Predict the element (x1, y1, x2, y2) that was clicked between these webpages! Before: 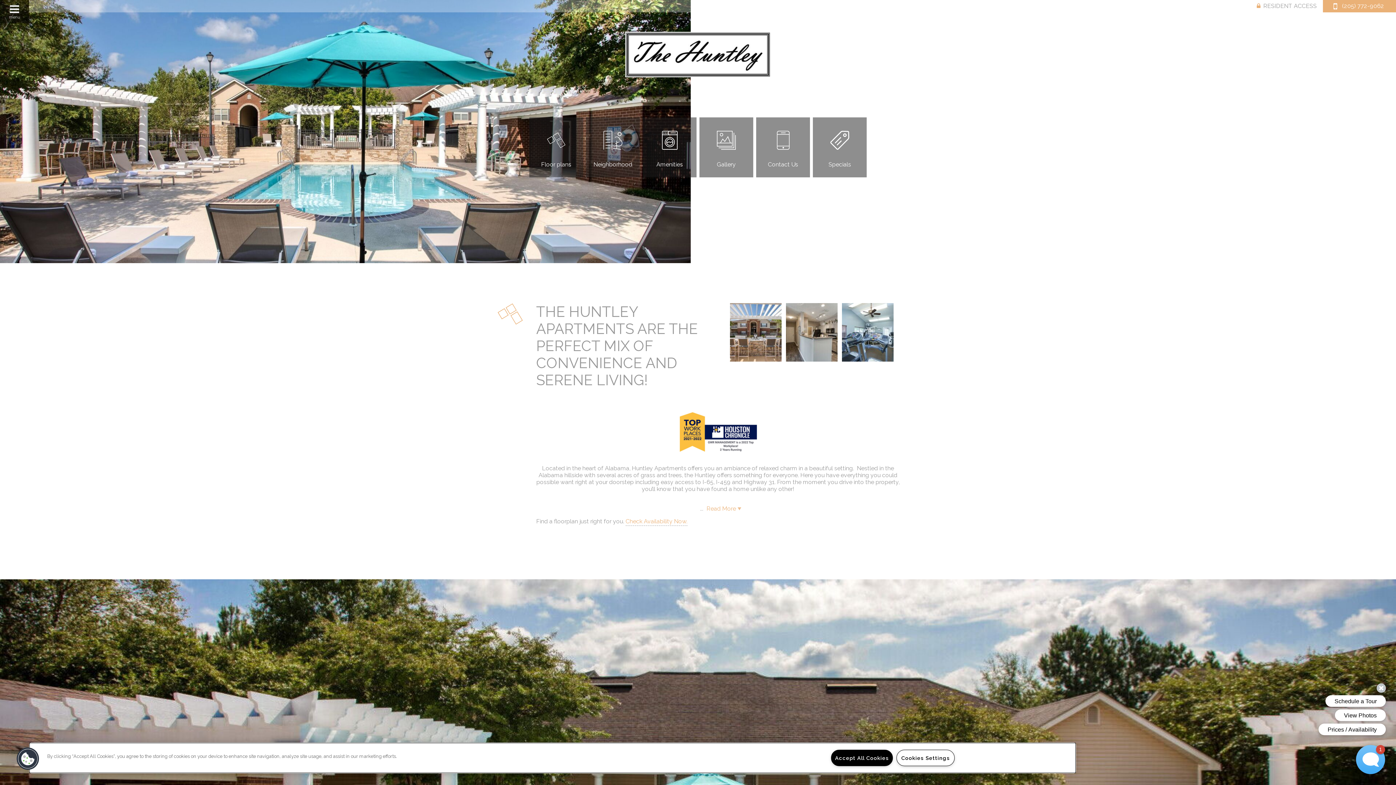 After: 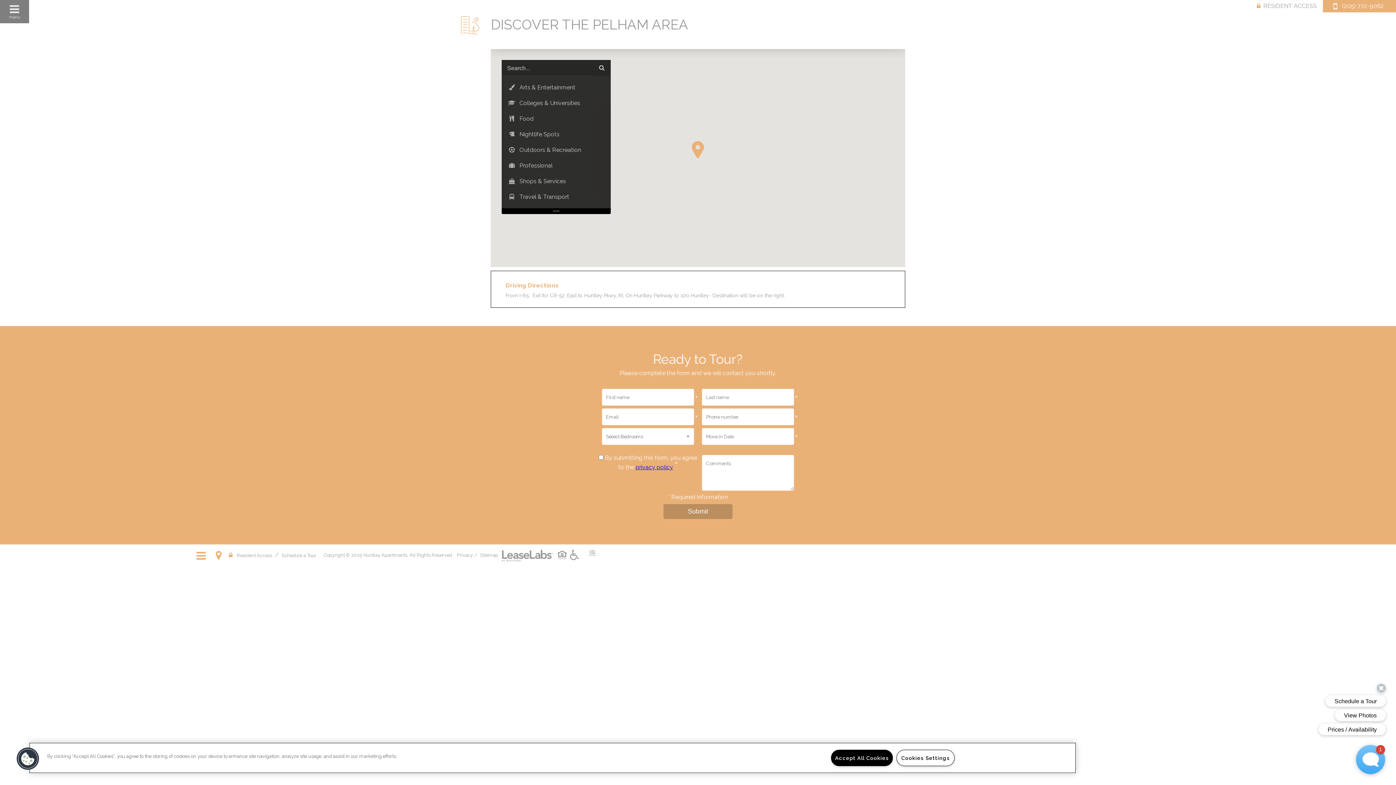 Action: bbox: (586, 117, 640, 177) label: Neighborhood